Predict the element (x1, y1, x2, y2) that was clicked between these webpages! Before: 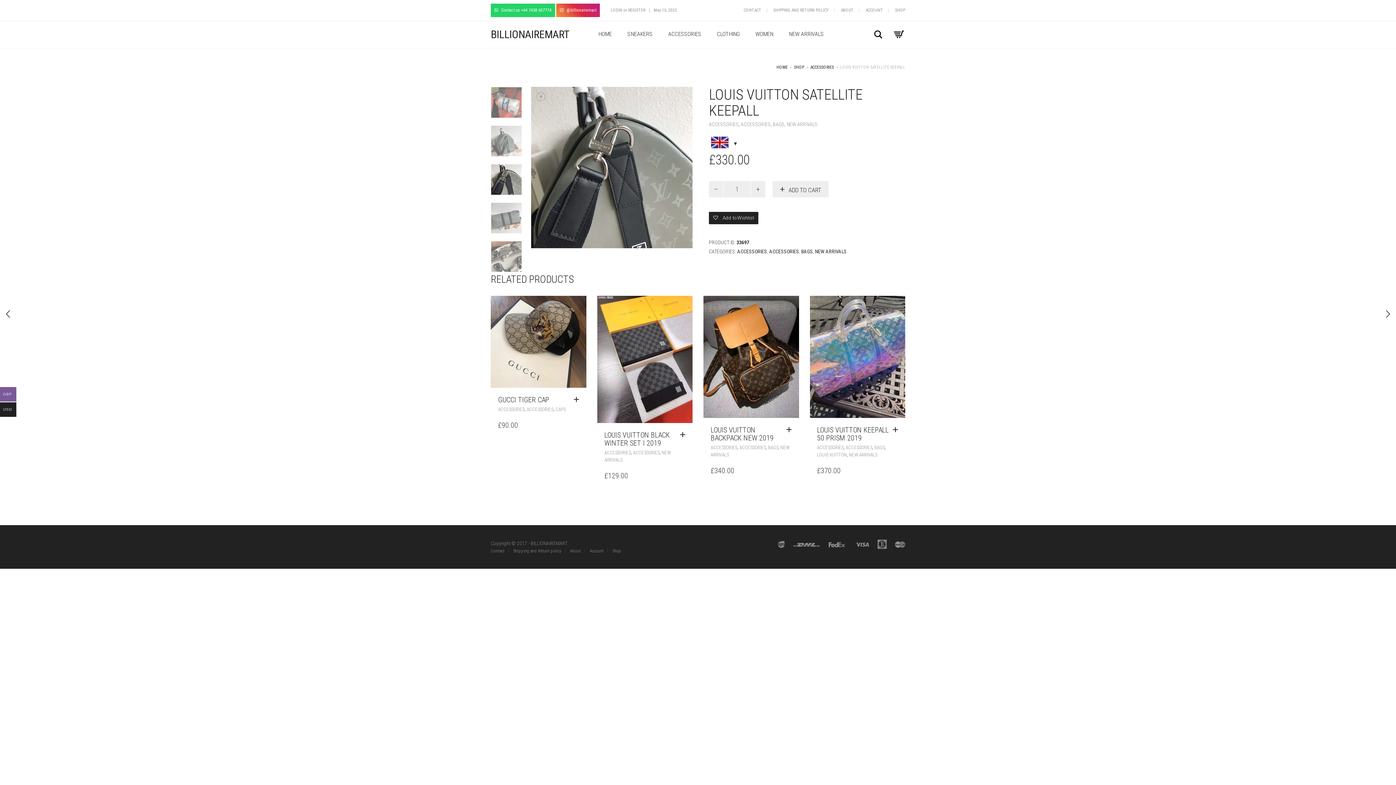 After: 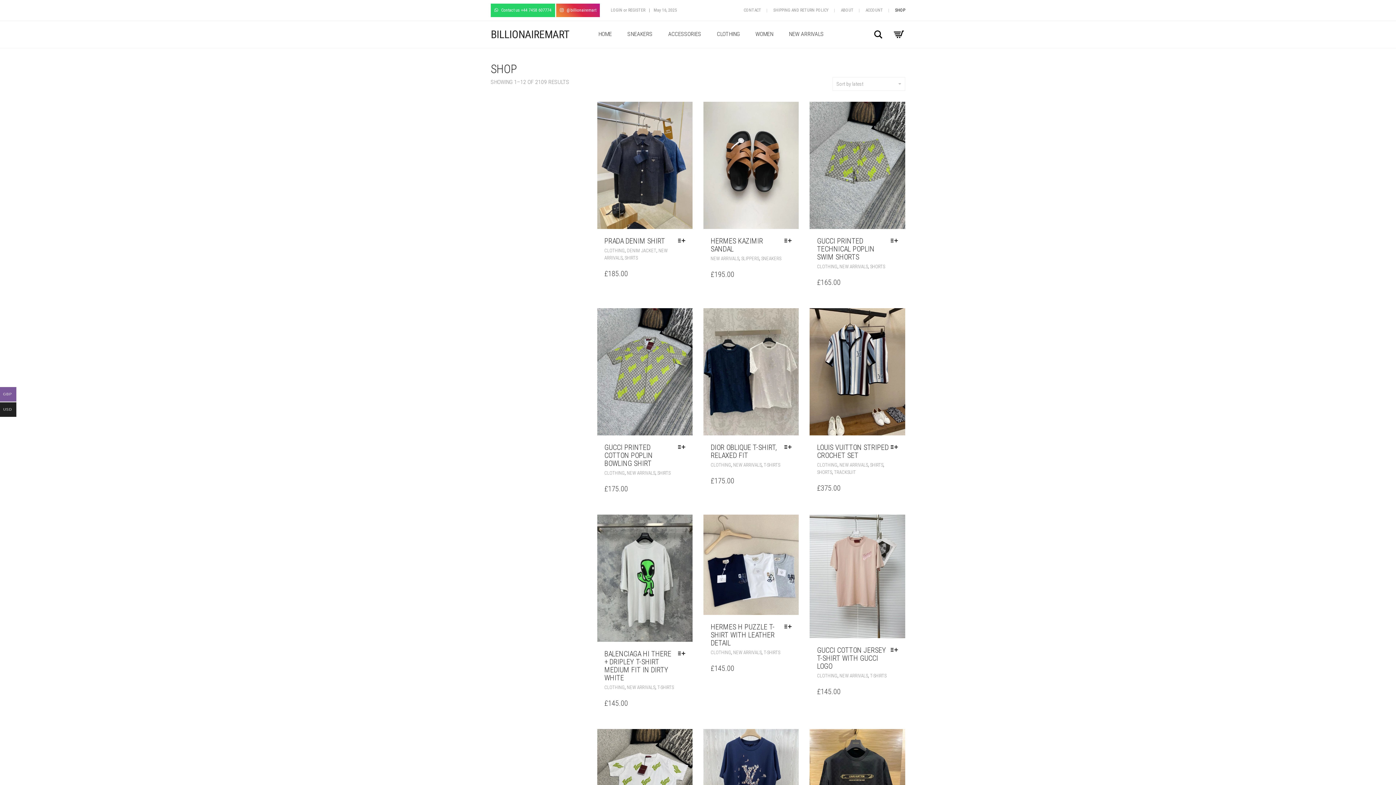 Action: label: Shop bbox: (612, 548, 621, 553)